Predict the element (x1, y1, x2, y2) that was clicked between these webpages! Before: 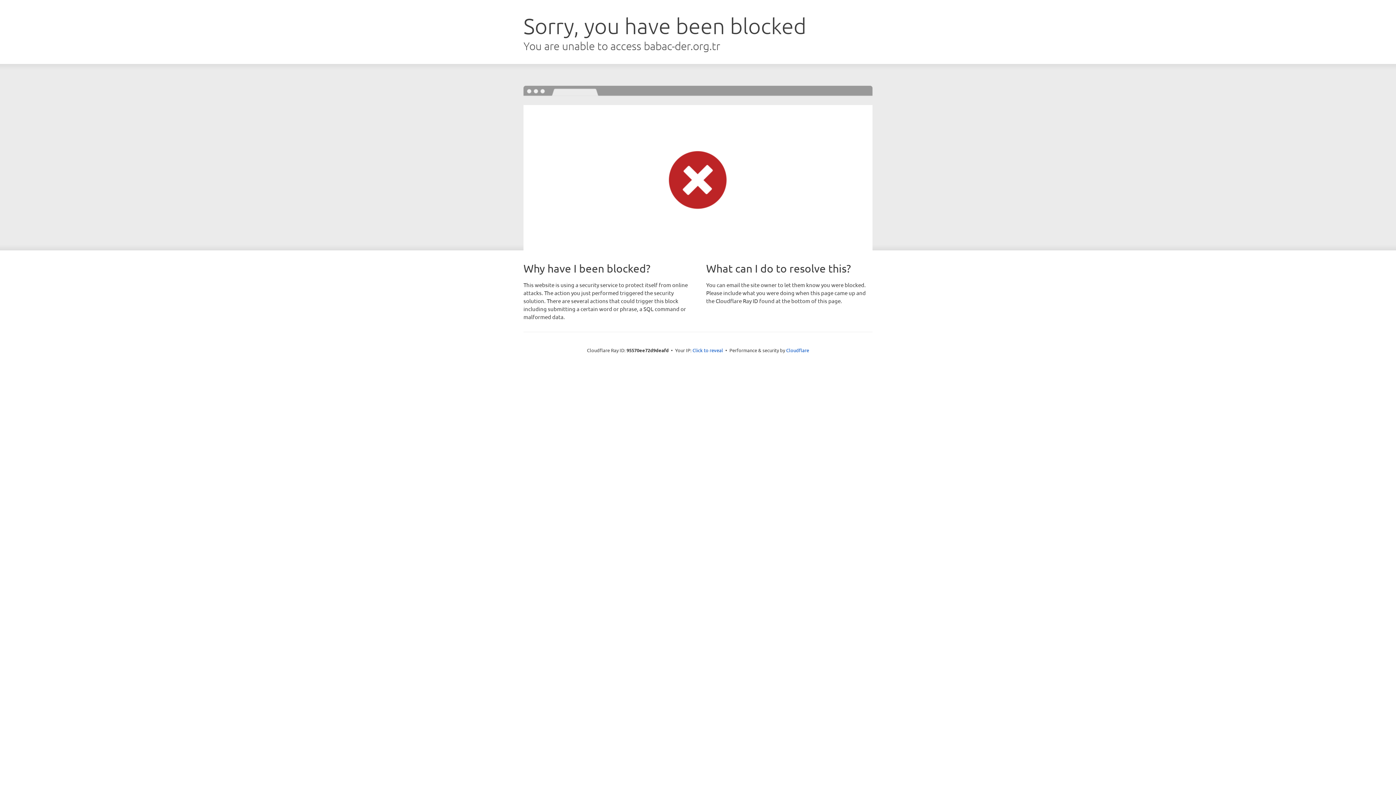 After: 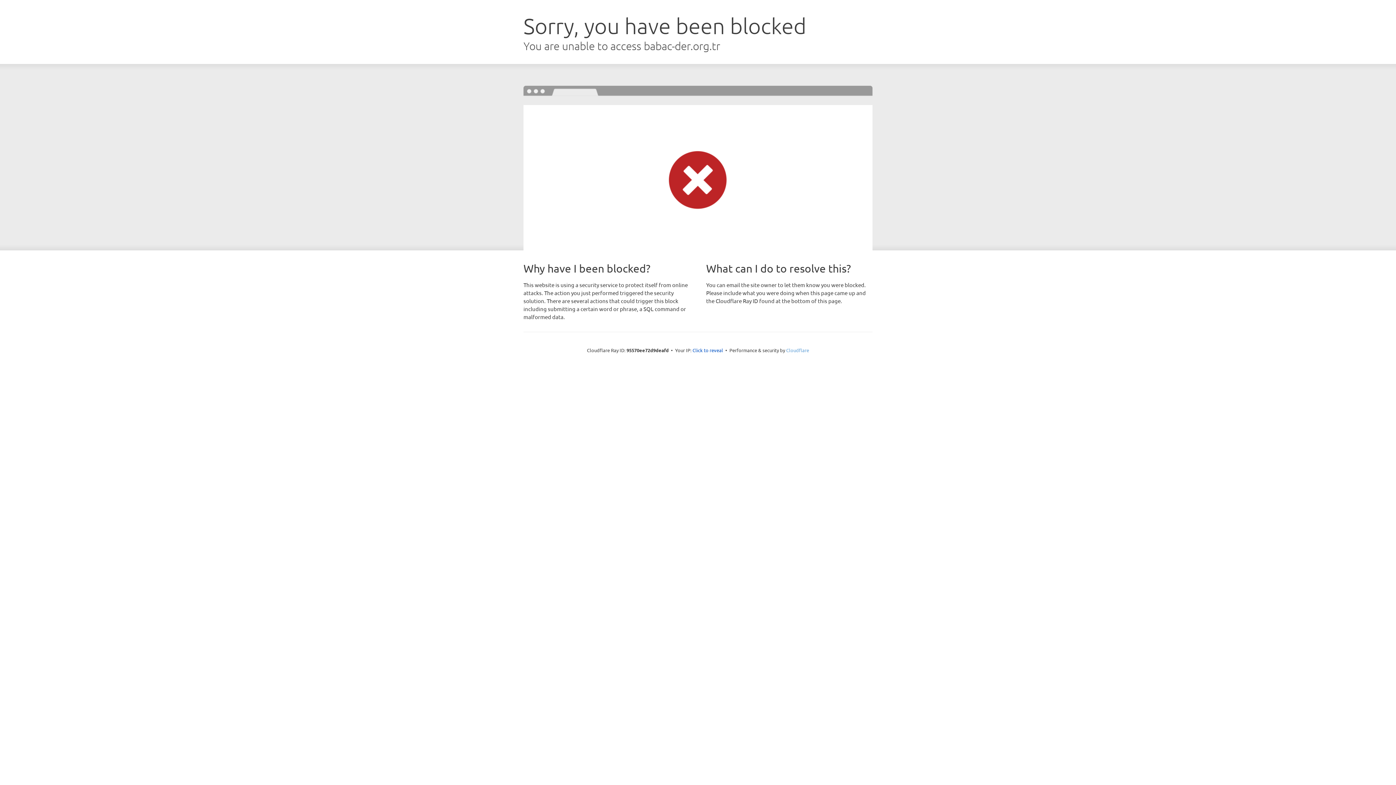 Action: bbox: (786, 347, 809, 353) label: Cloudflare